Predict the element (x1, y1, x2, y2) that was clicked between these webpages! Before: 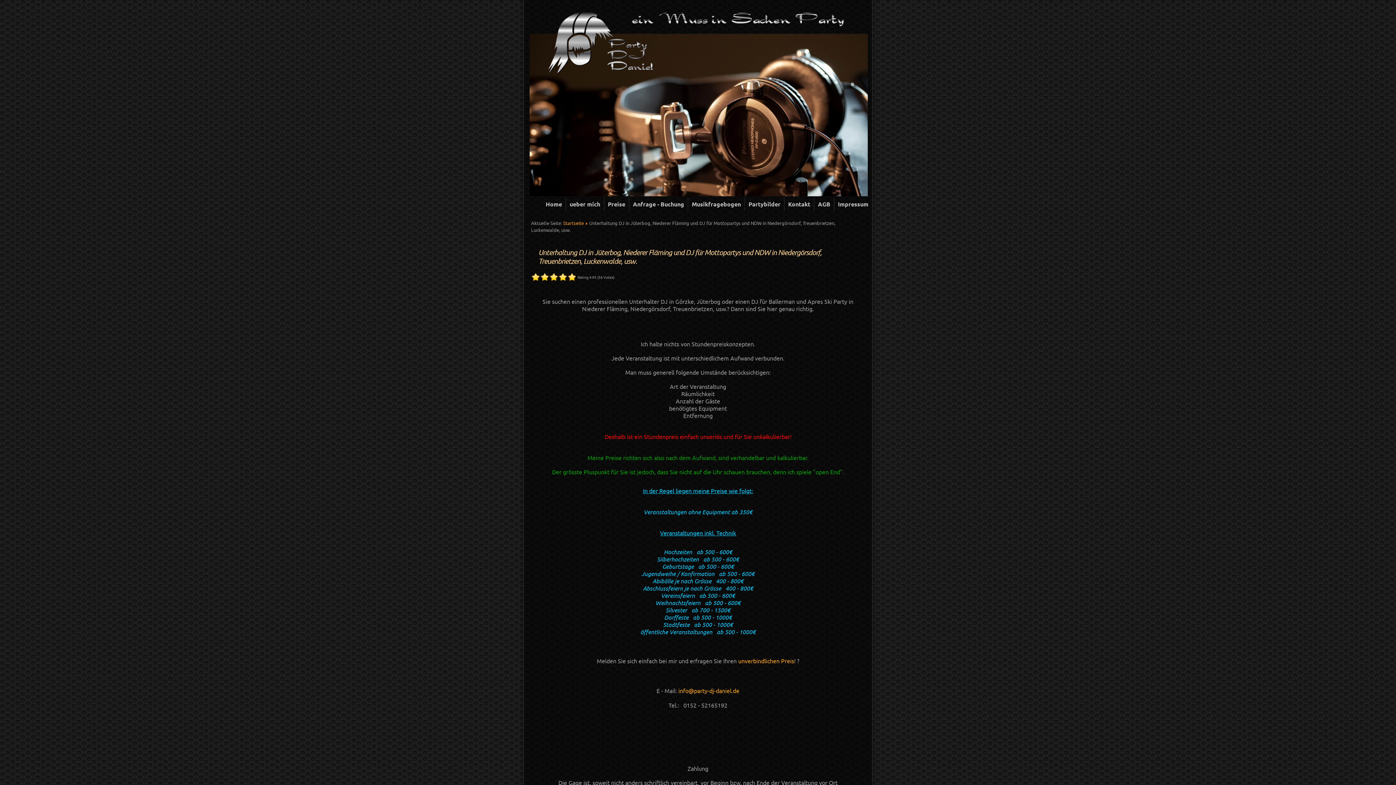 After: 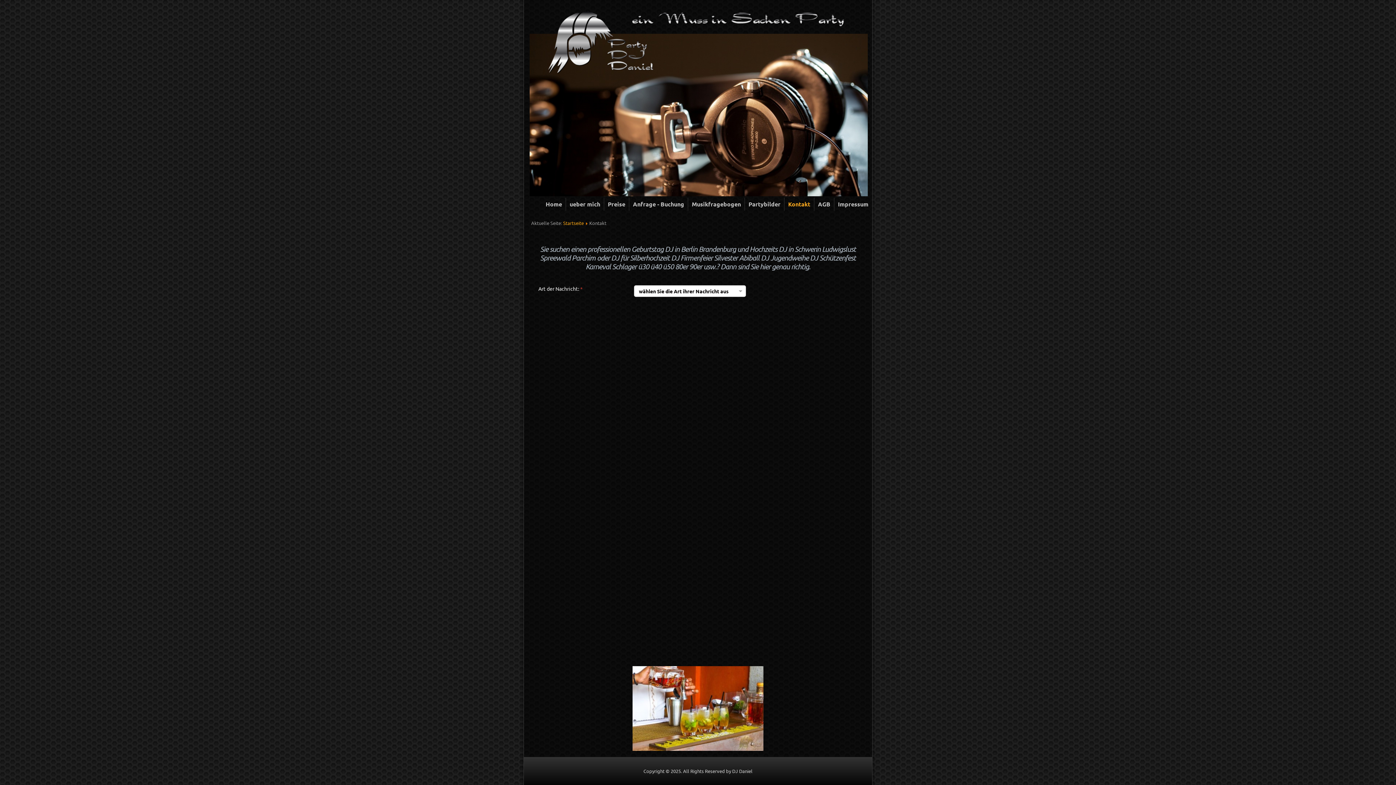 Action: label: Kontakt bbox: (784, 196, 814, 212)